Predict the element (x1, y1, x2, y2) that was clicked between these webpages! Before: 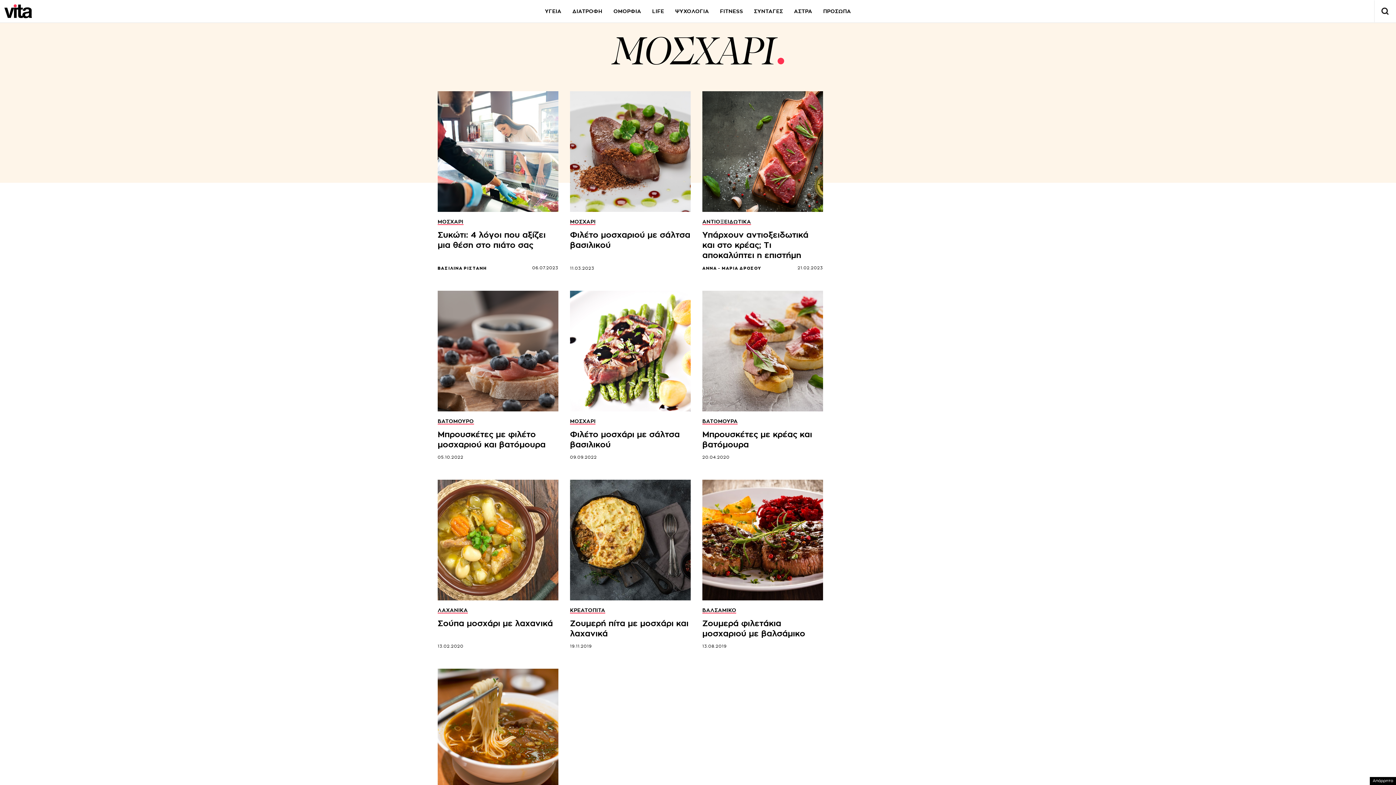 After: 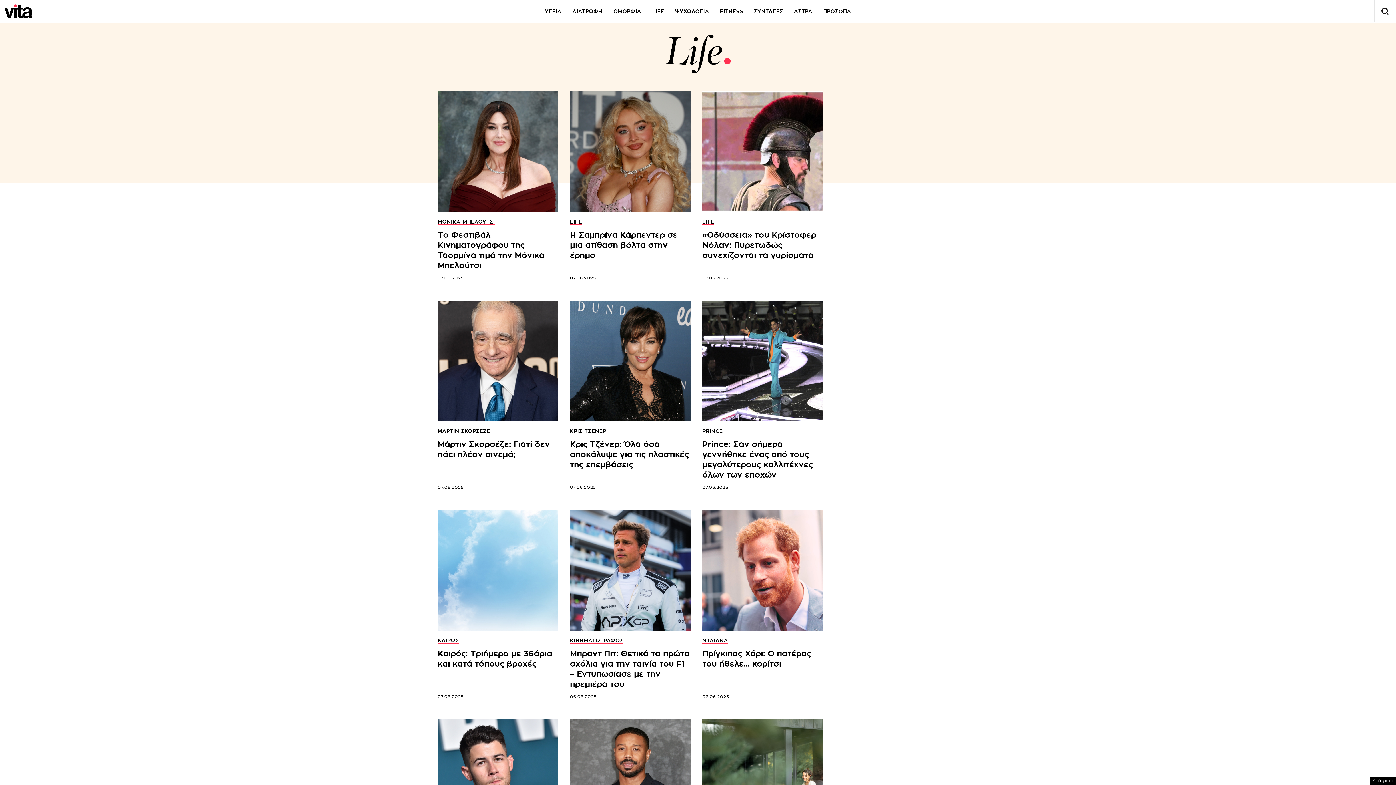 Action: bbox: (652, 8, 664, 13) label: LIFE